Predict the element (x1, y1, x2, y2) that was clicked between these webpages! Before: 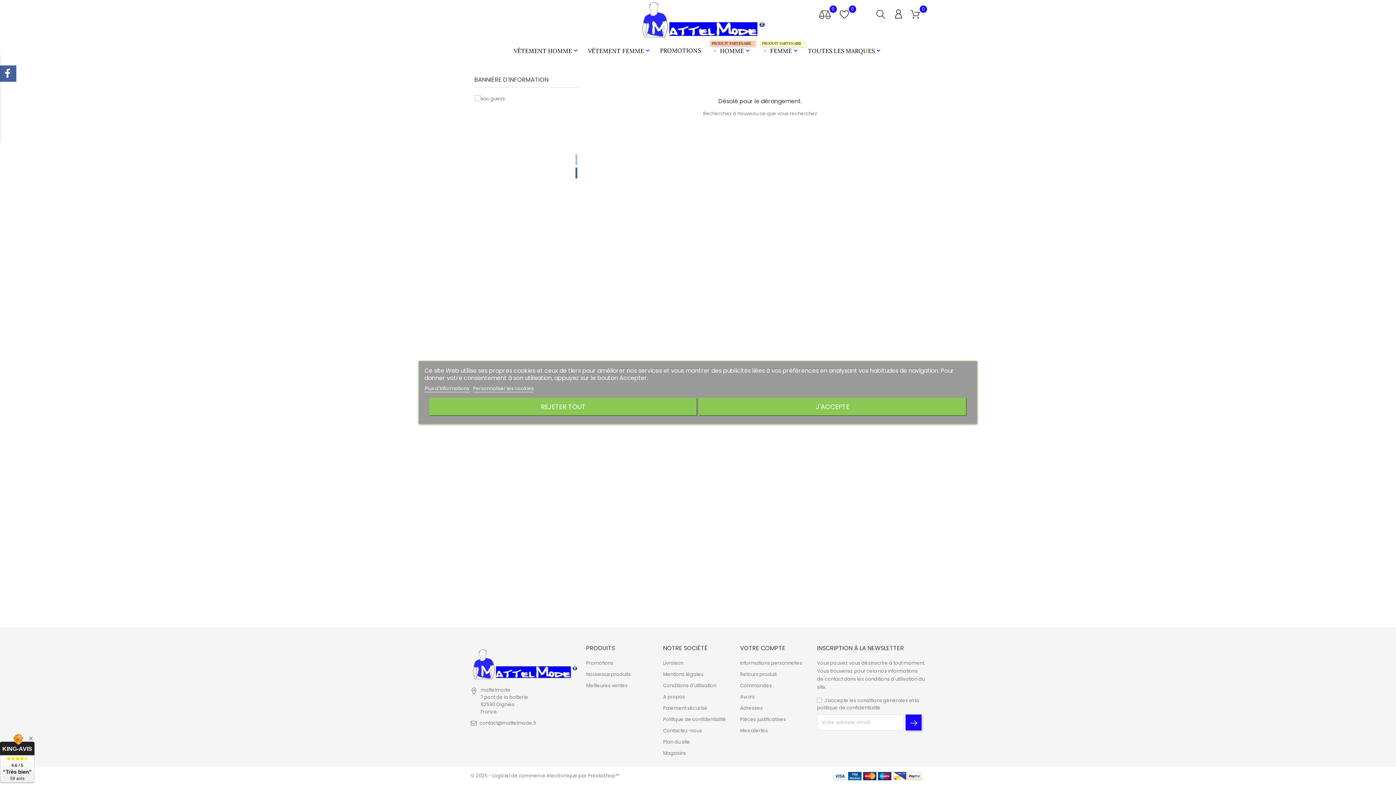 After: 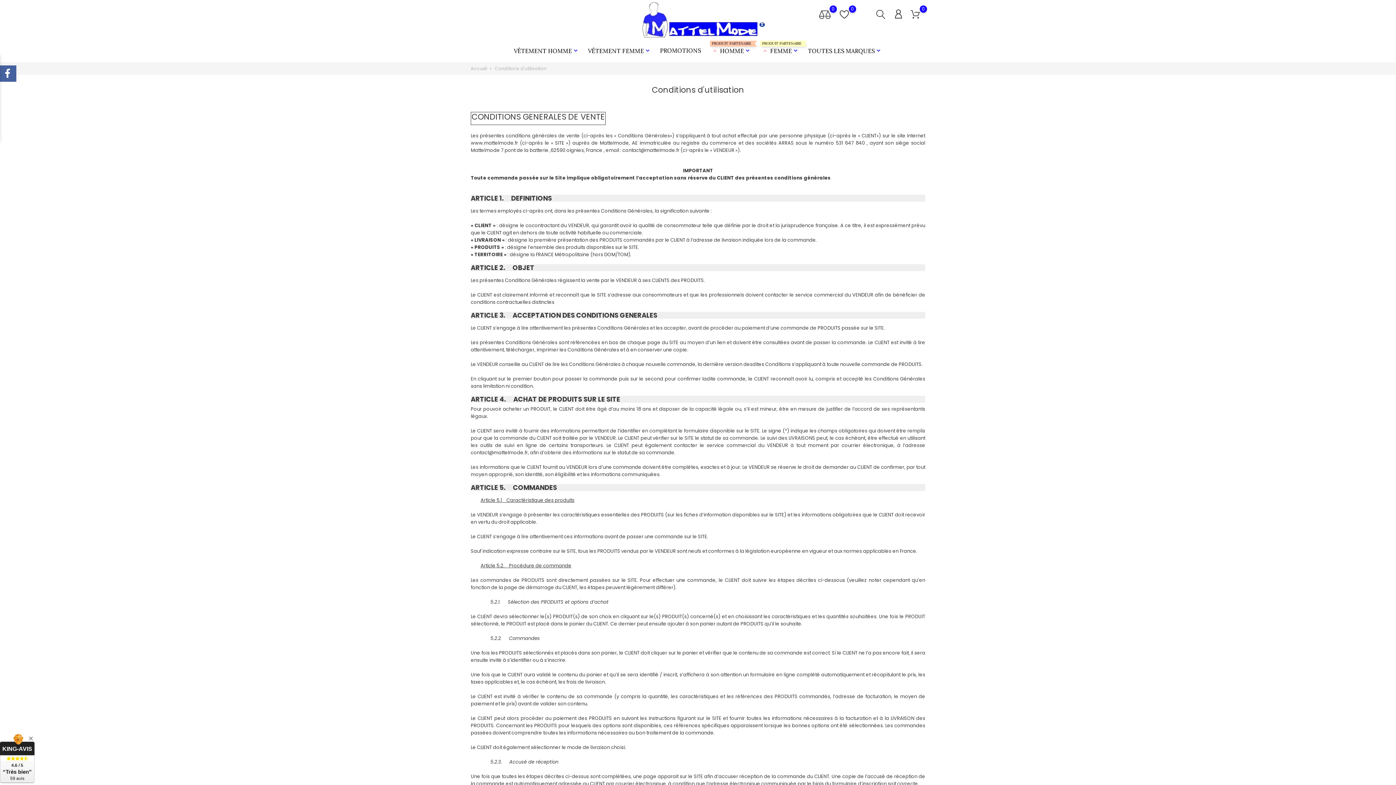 Action: bbox: (424, 385, 470, 392) label: Plus d'informations 